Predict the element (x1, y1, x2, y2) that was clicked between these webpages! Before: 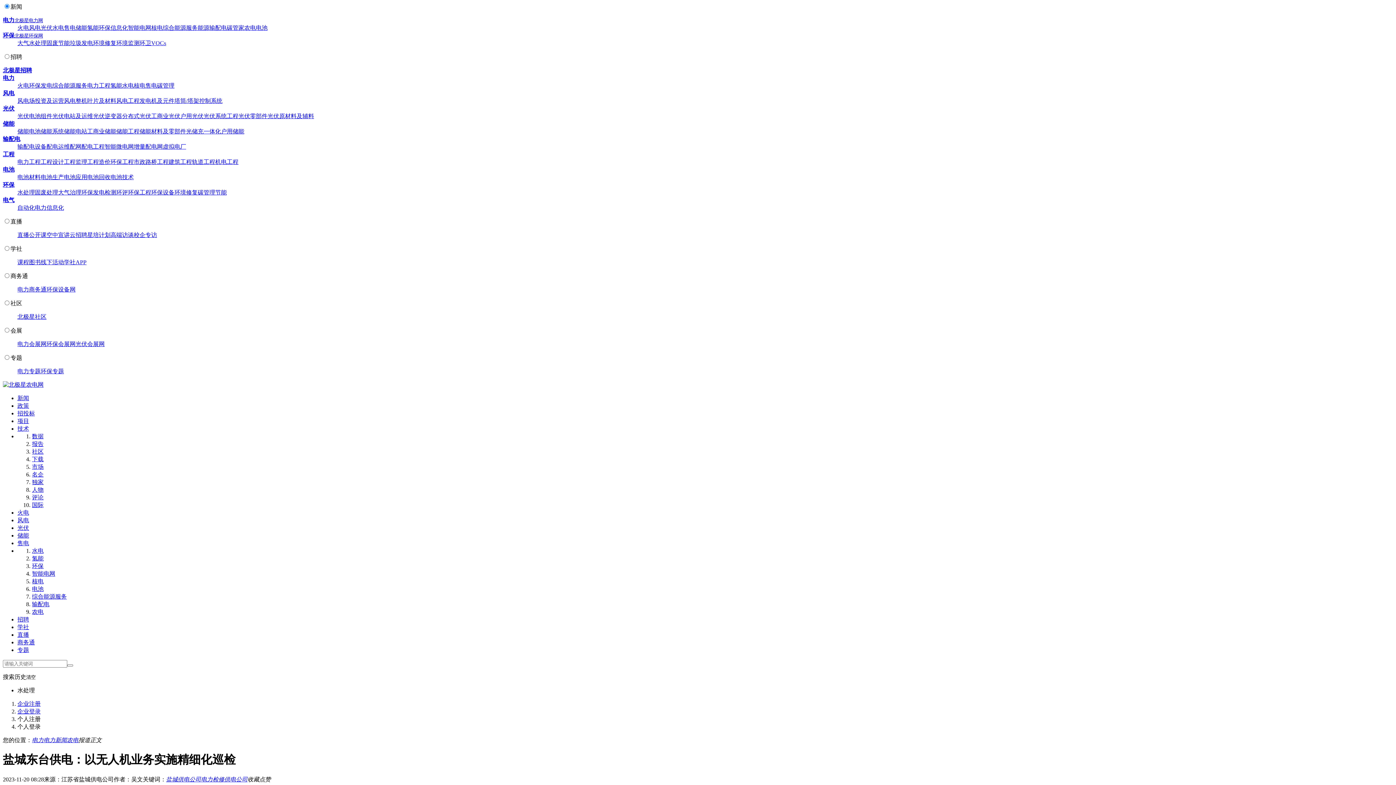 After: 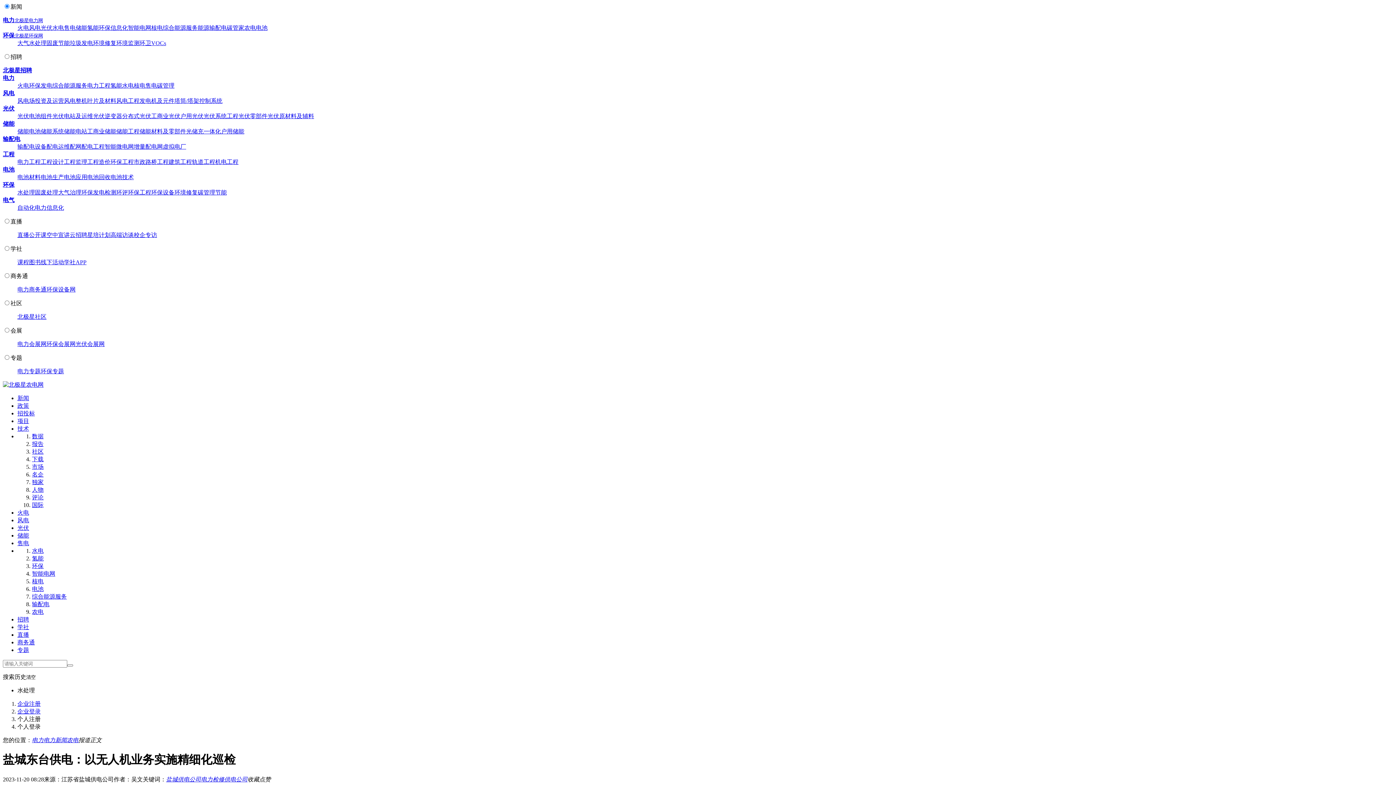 Action: label: 储能电站 bbox: (64, 128, 87, 134)